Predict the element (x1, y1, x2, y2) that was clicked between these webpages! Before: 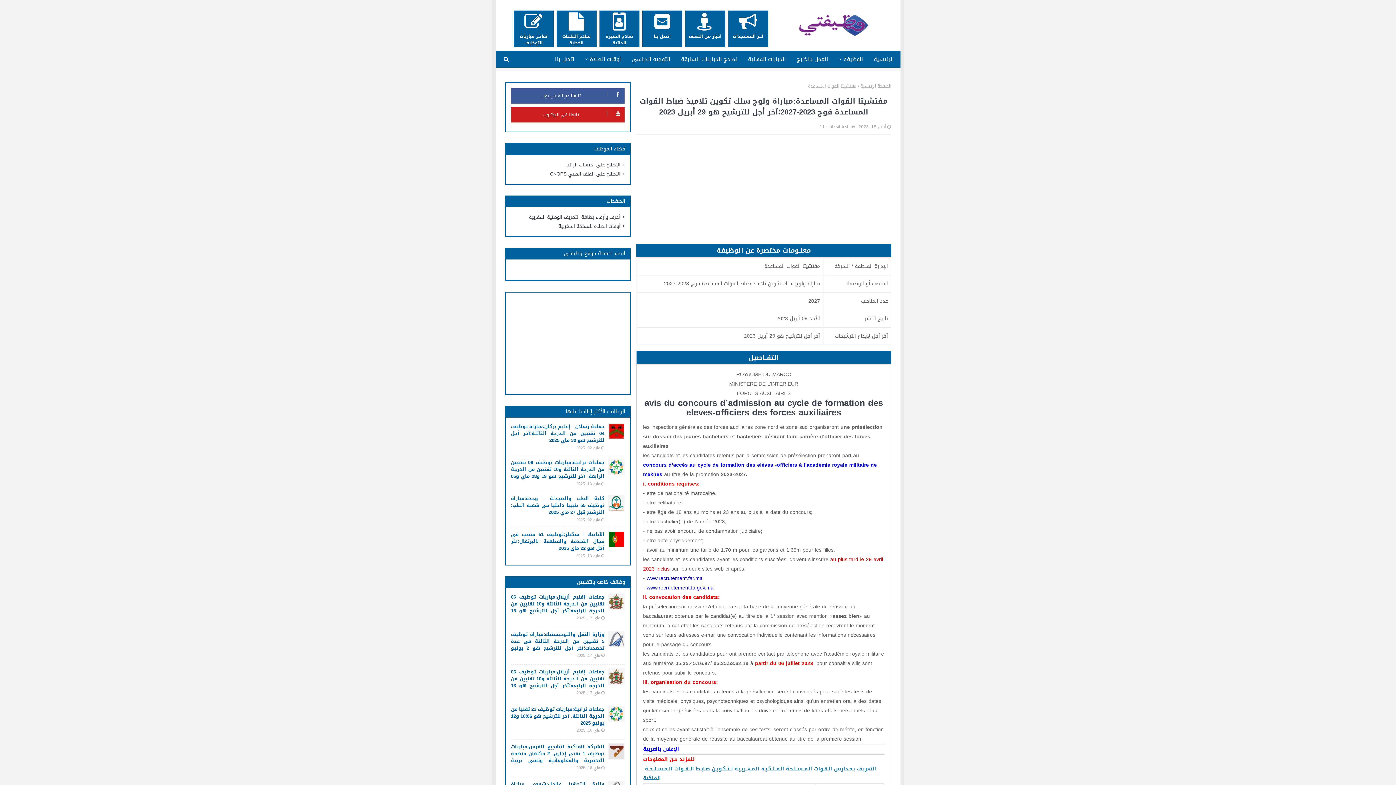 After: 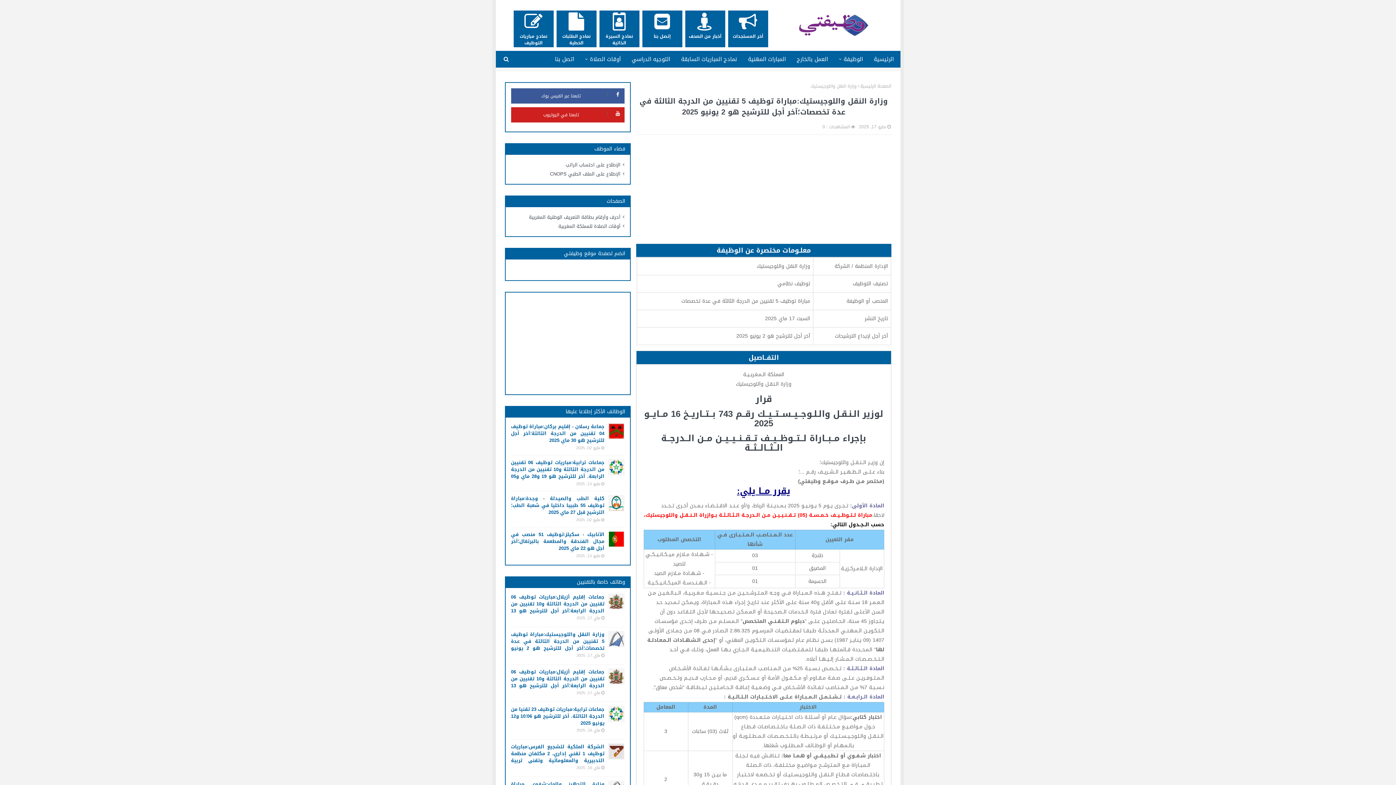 Action: bbox: (511, 631, 604, 659) label: وزارة النقل واللوجيستيك:مباراة توظيف 5 تقنيين من الدرجة الثالثة في عدة تخصصات؛آخر أجل للترشيح هو 2 يونيو 2025
ماي 17, 2025